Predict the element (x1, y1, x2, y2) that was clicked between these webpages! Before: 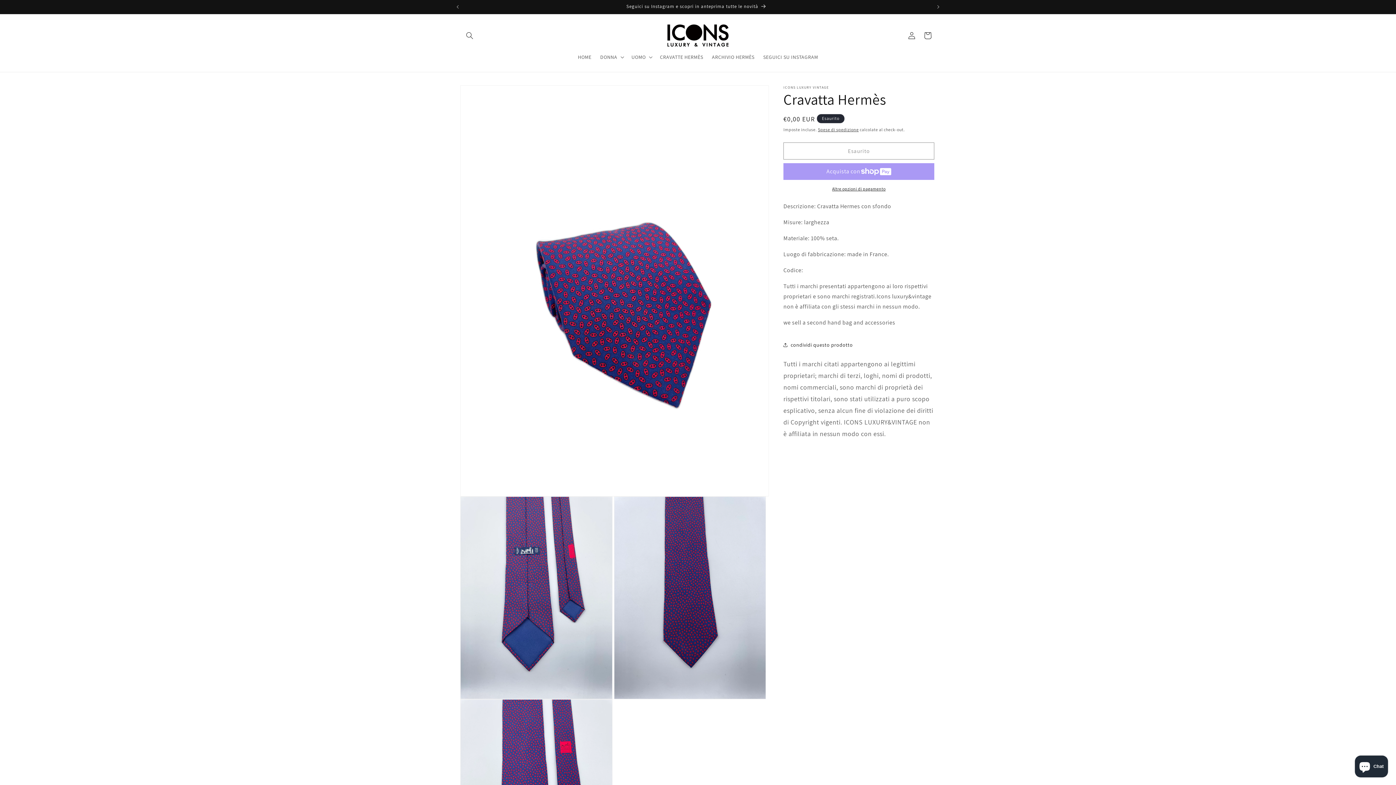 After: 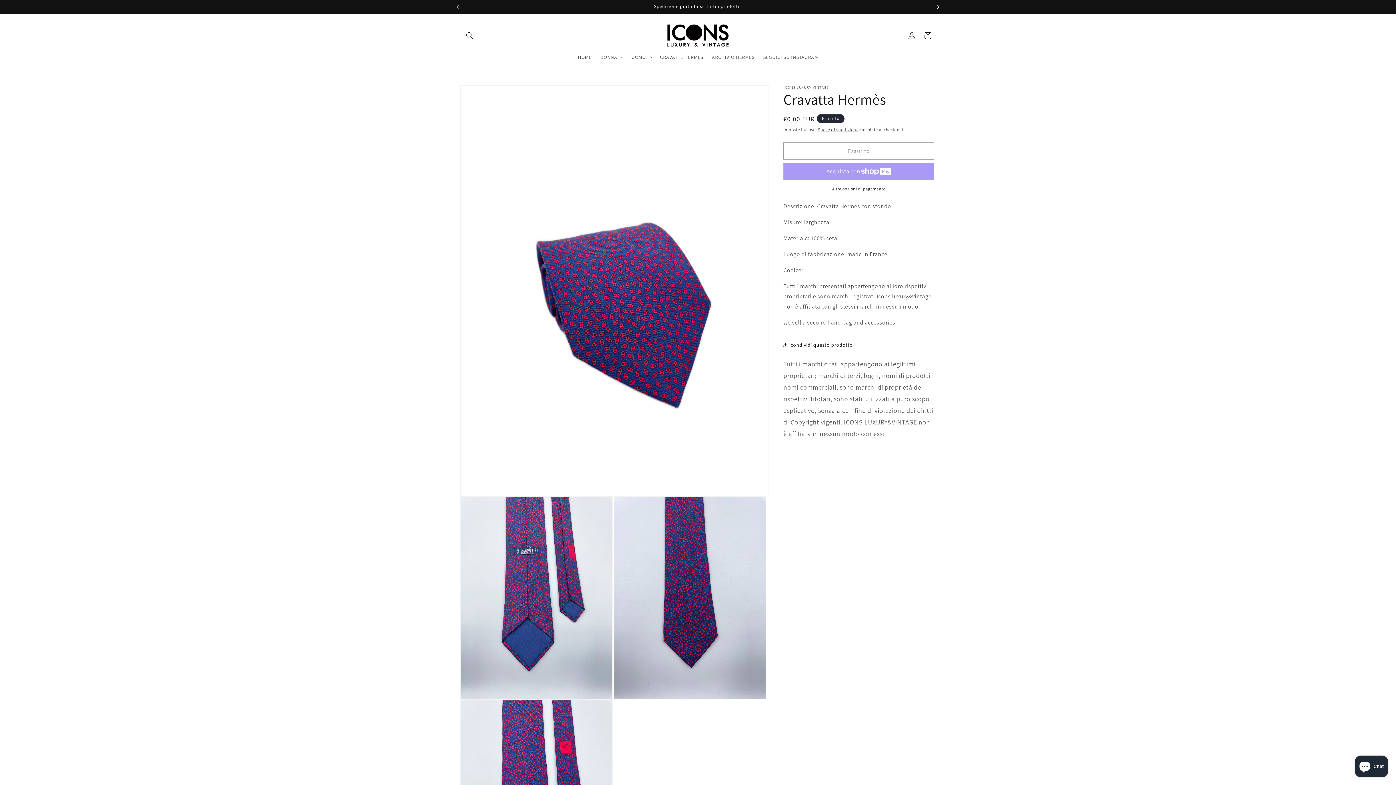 Action: label: Annuncio successivo bbox: (930, 0, 946, 13)